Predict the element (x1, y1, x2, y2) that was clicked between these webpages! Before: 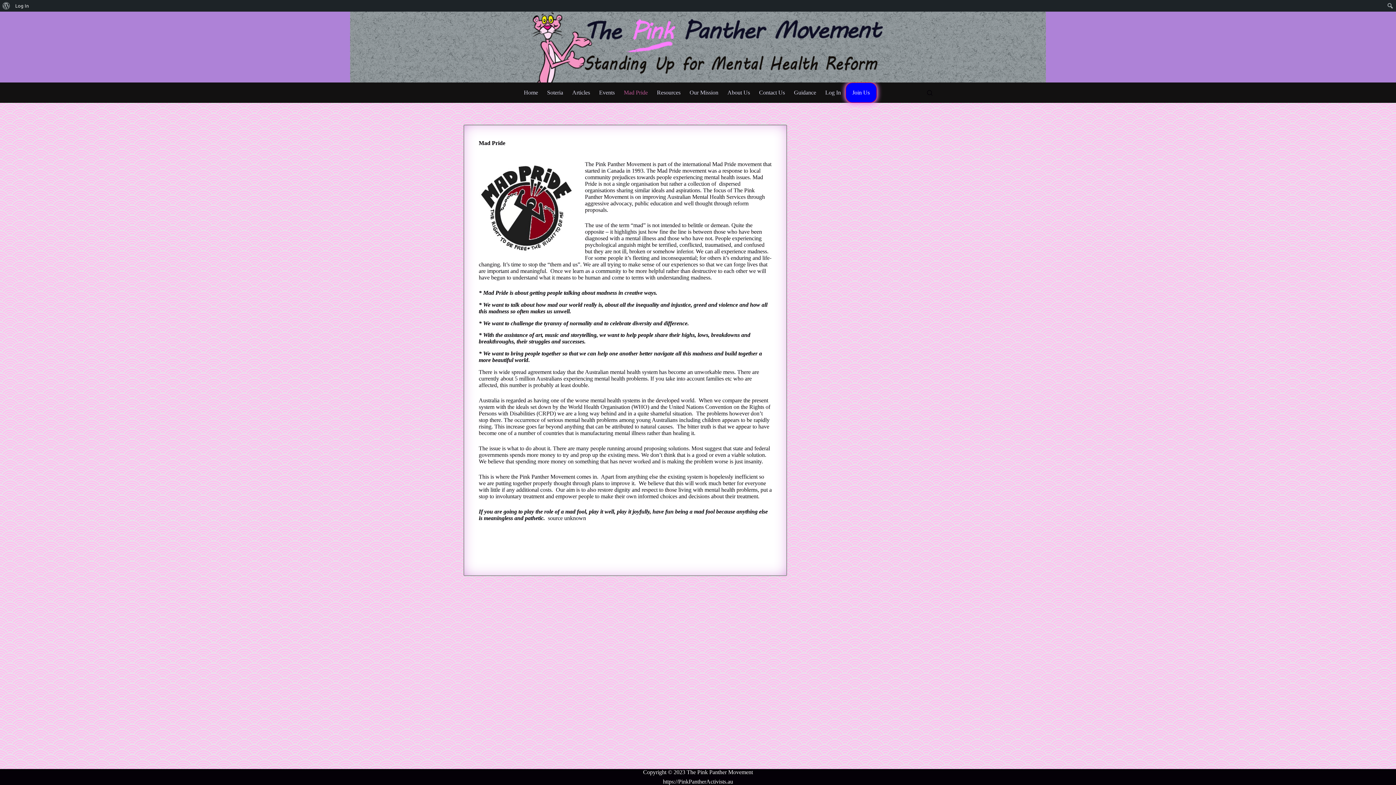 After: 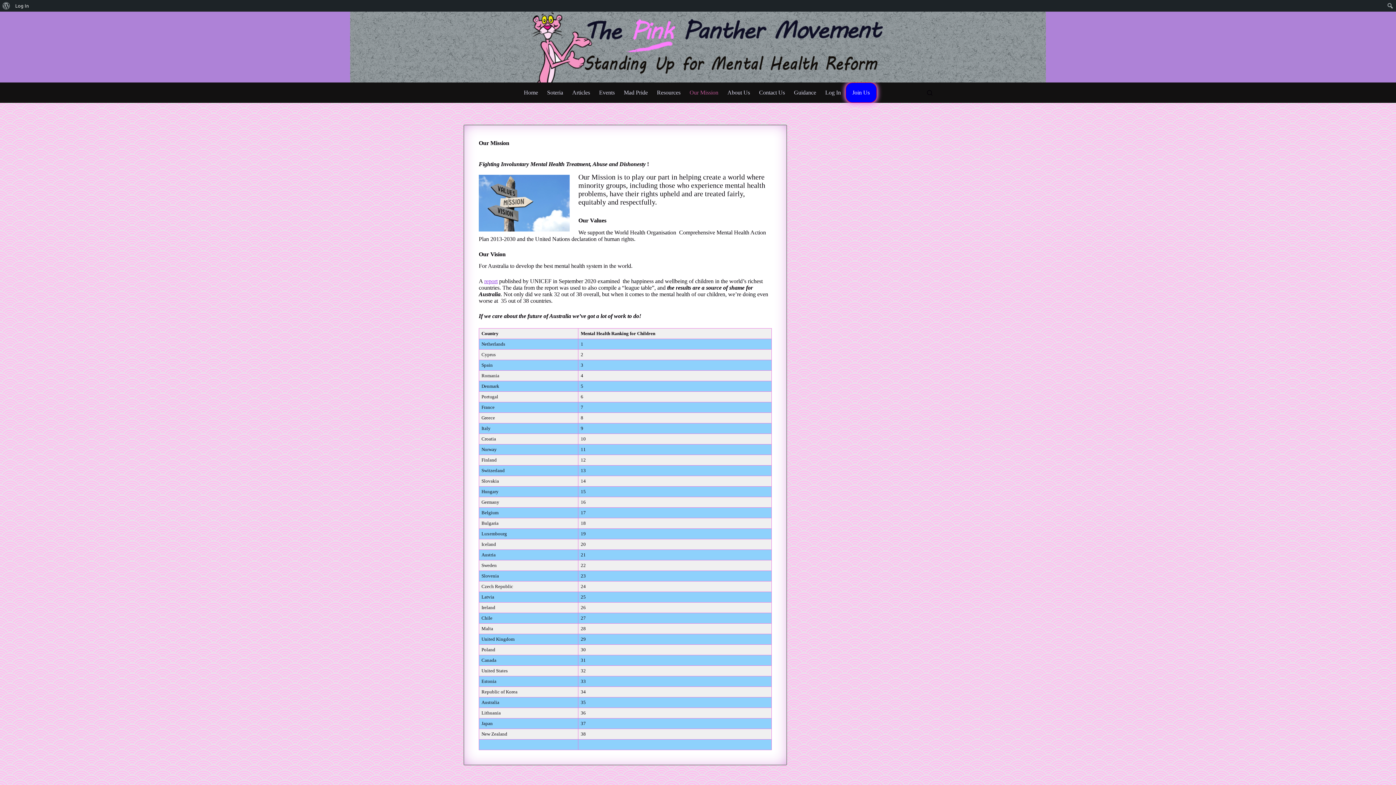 Action: label: Our Mission bbox: (685, 82, 723, 102)